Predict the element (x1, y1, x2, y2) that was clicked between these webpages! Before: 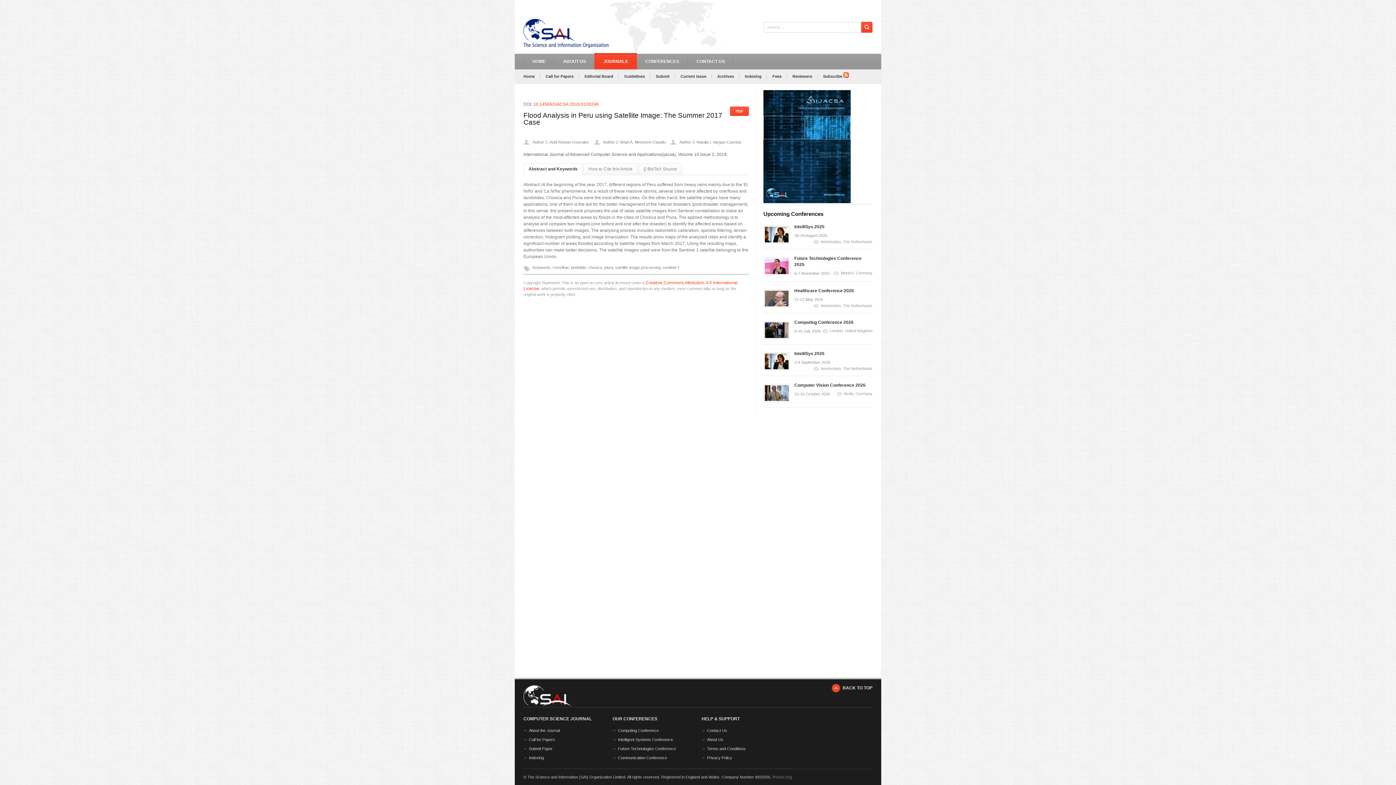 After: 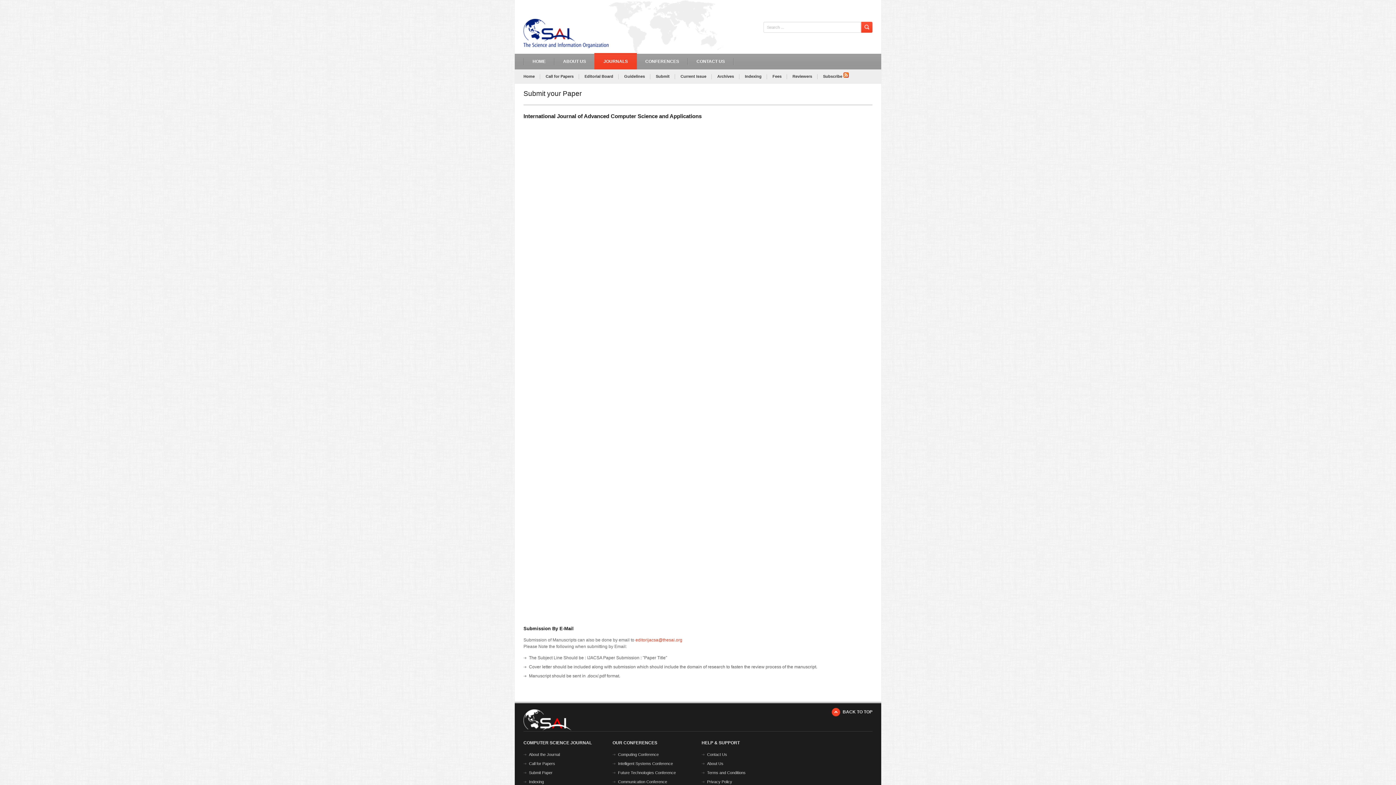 Action: bbox: (529, 746, 552, 751) label: Submit Paper